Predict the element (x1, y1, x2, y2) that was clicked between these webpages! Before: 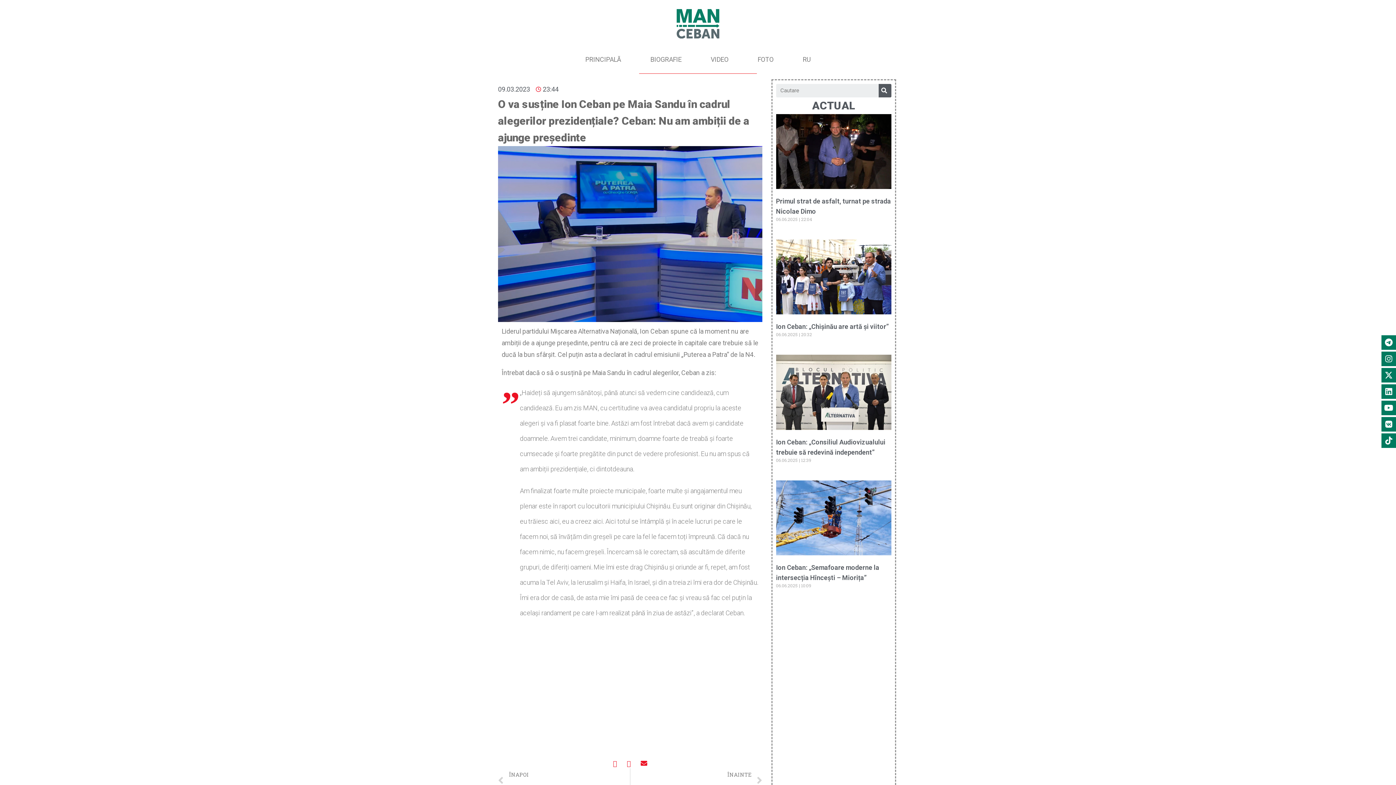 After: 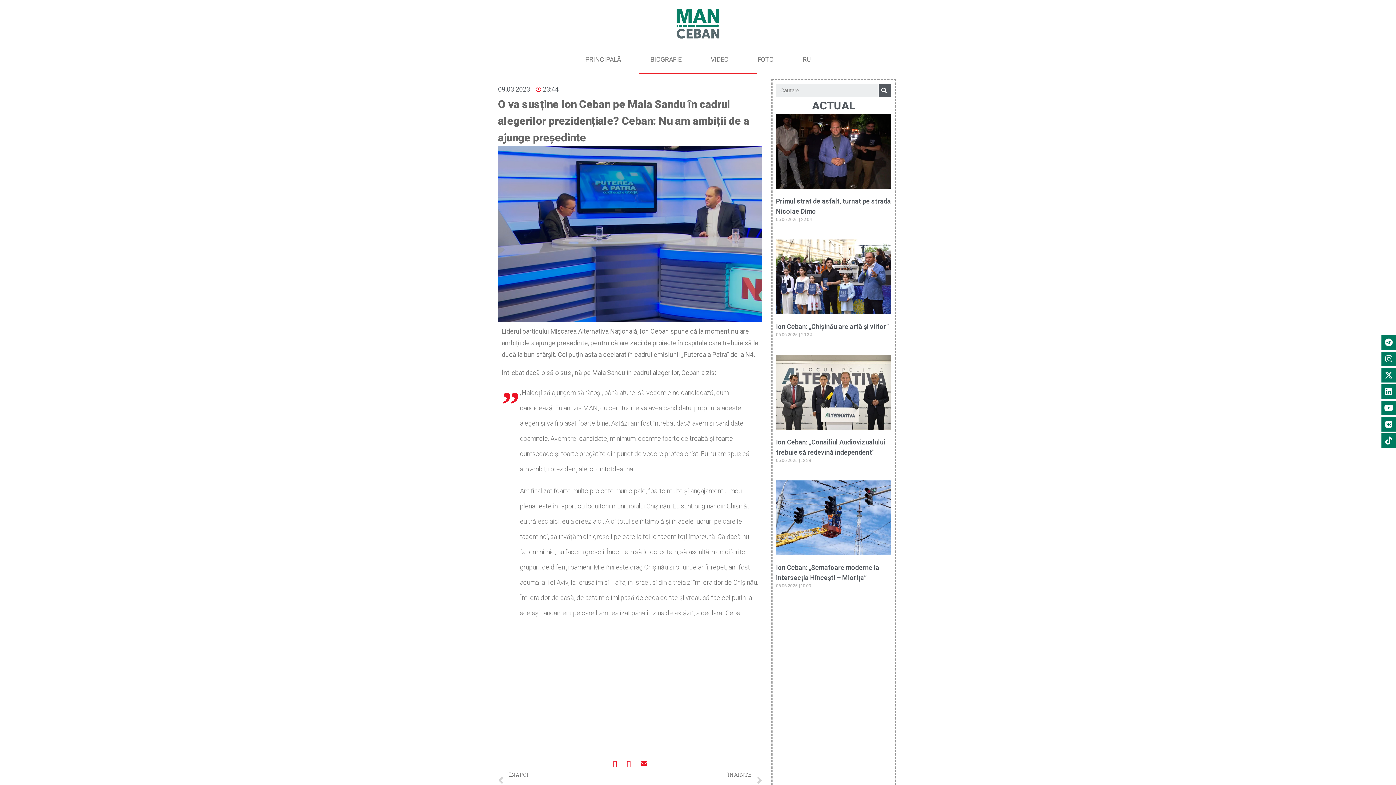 Action: bbox: (640, 760, 647, 768)